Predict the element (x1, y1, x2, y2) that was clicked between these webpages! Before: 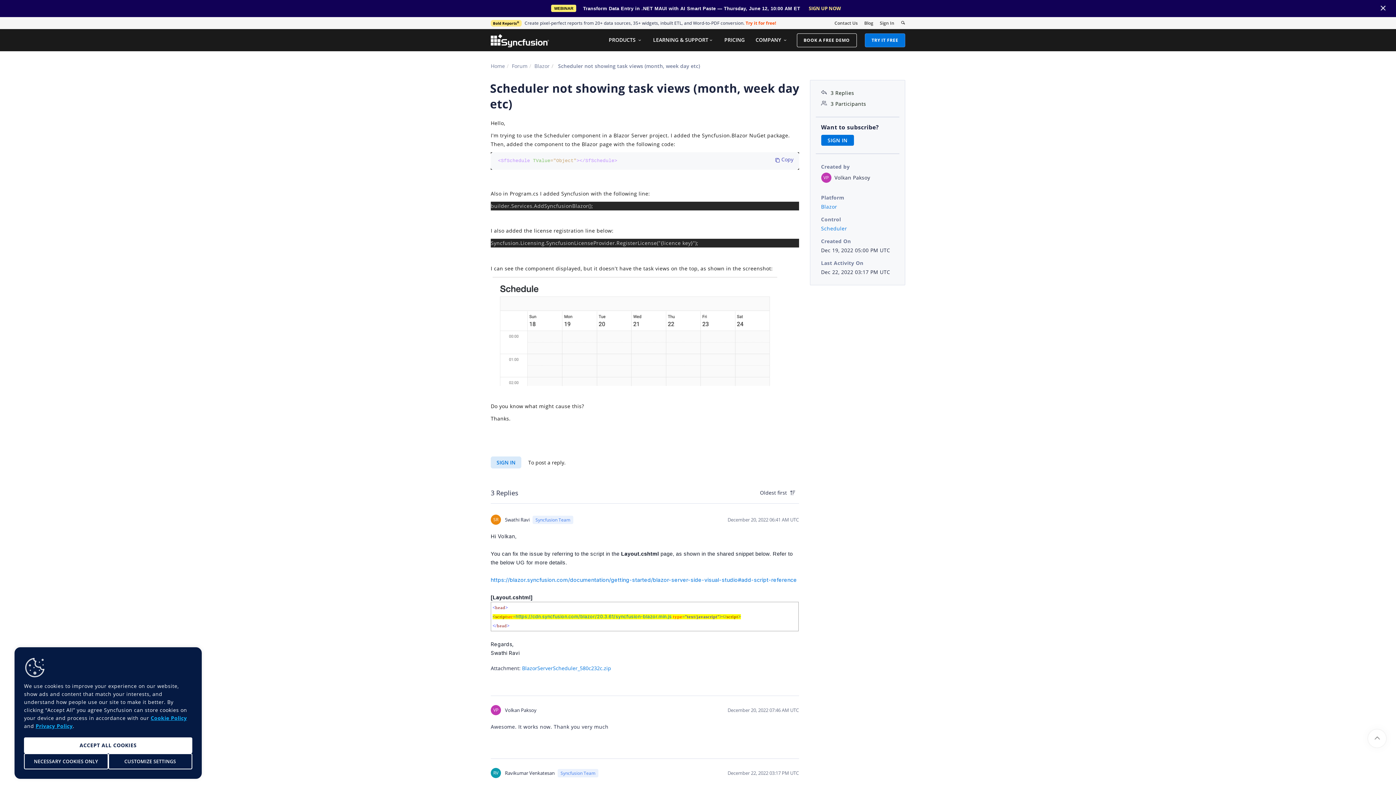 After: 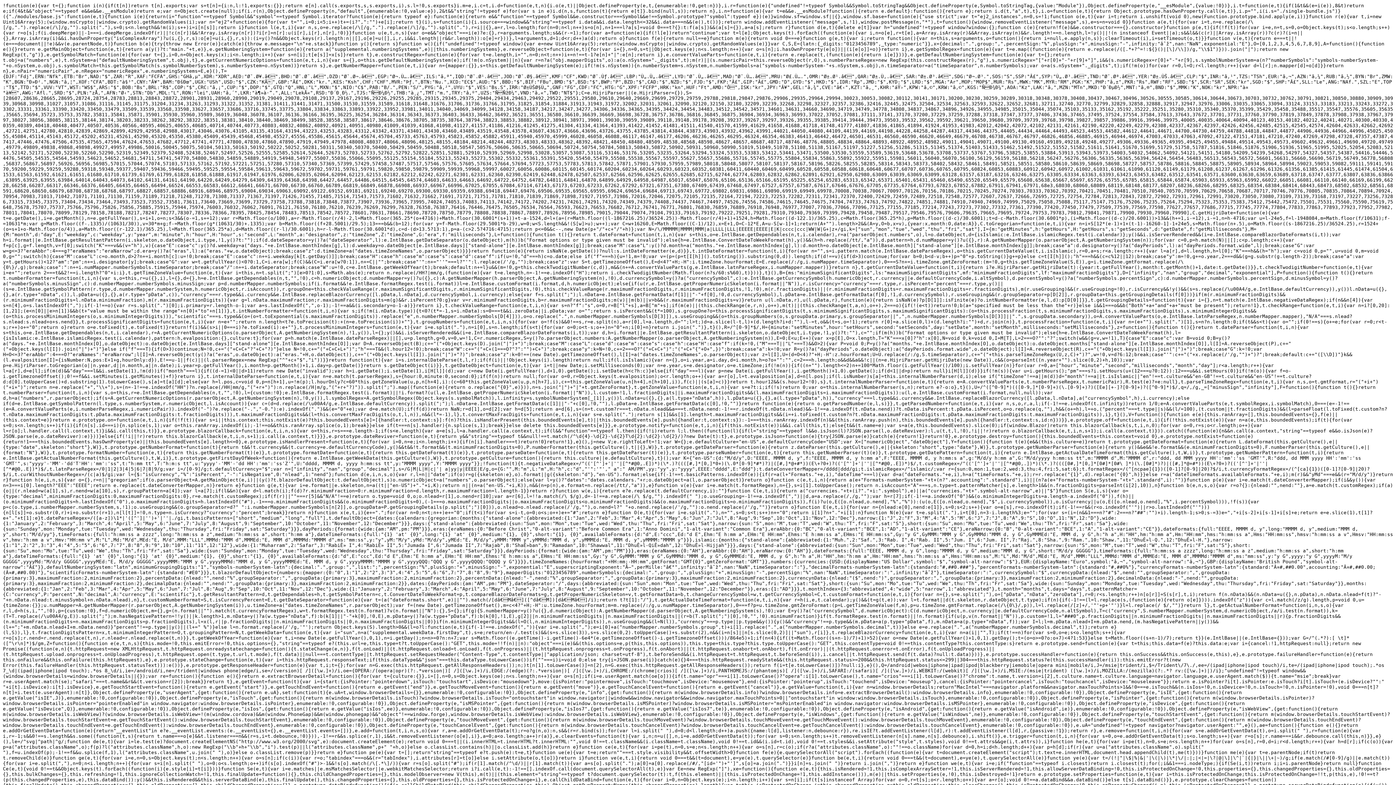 Action: bbox: (515, 614, 671, 619) label: https://cdn.syncfusion.com/blazor/20.3.61/syncfusion-blazor.min.js